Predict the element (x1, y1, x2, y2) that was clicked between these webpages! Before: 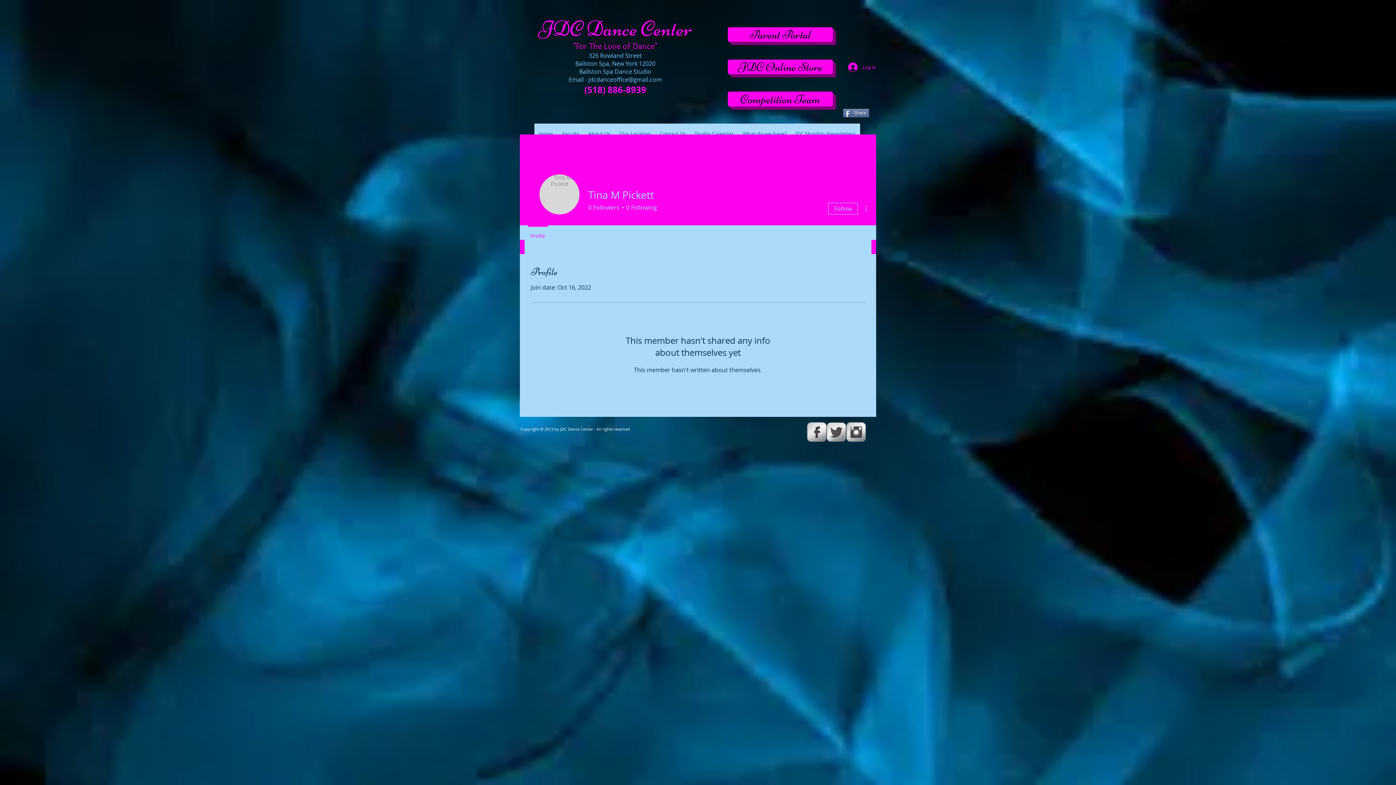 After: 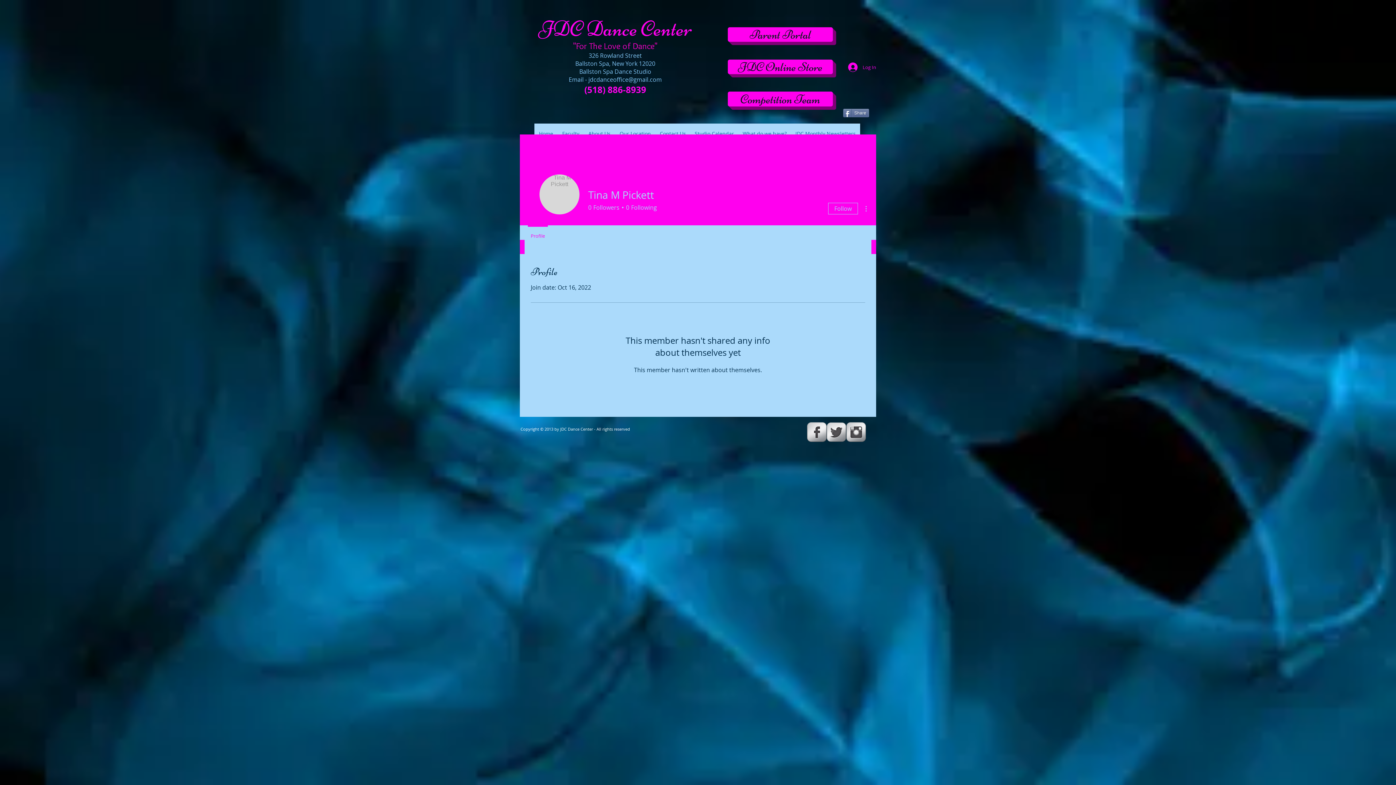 Action: bbox: (861, 204, 870, 213)